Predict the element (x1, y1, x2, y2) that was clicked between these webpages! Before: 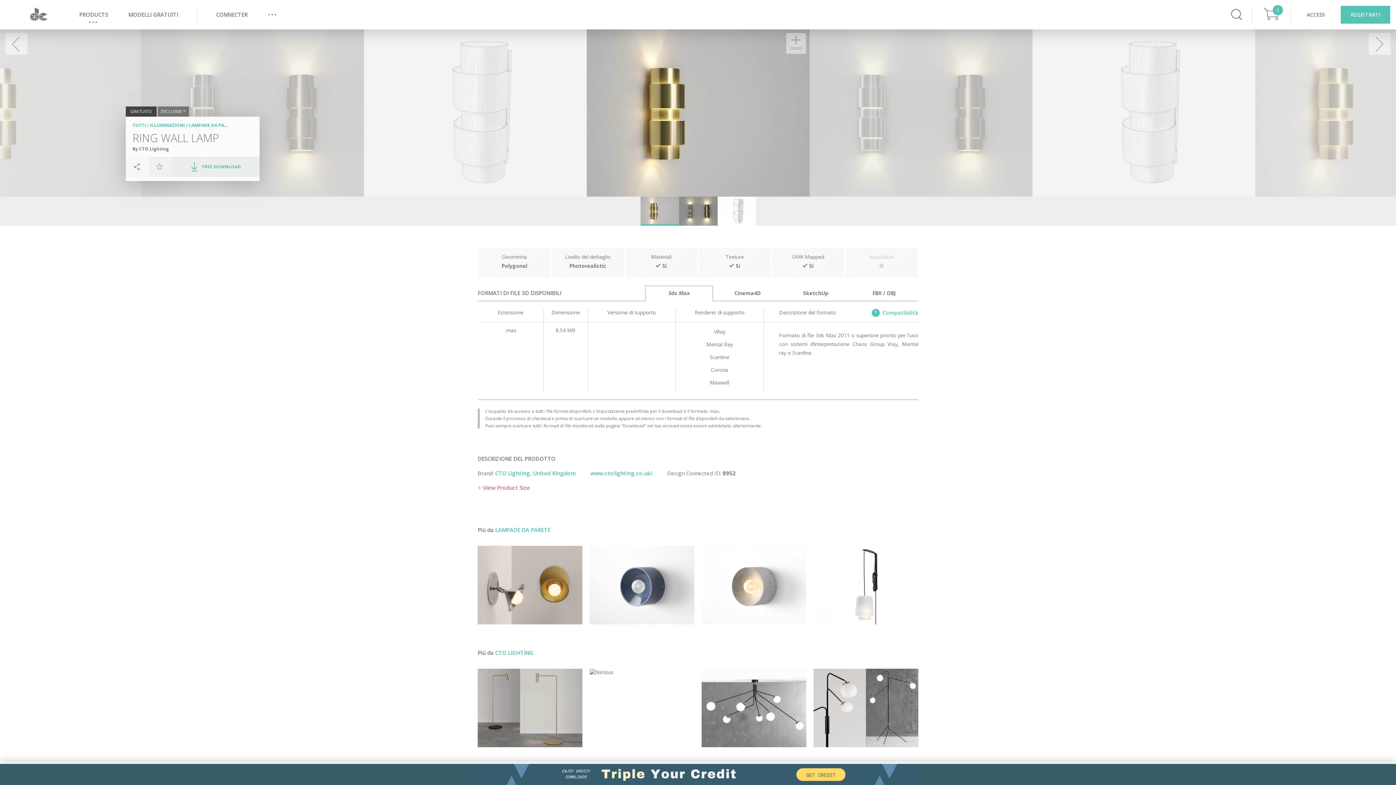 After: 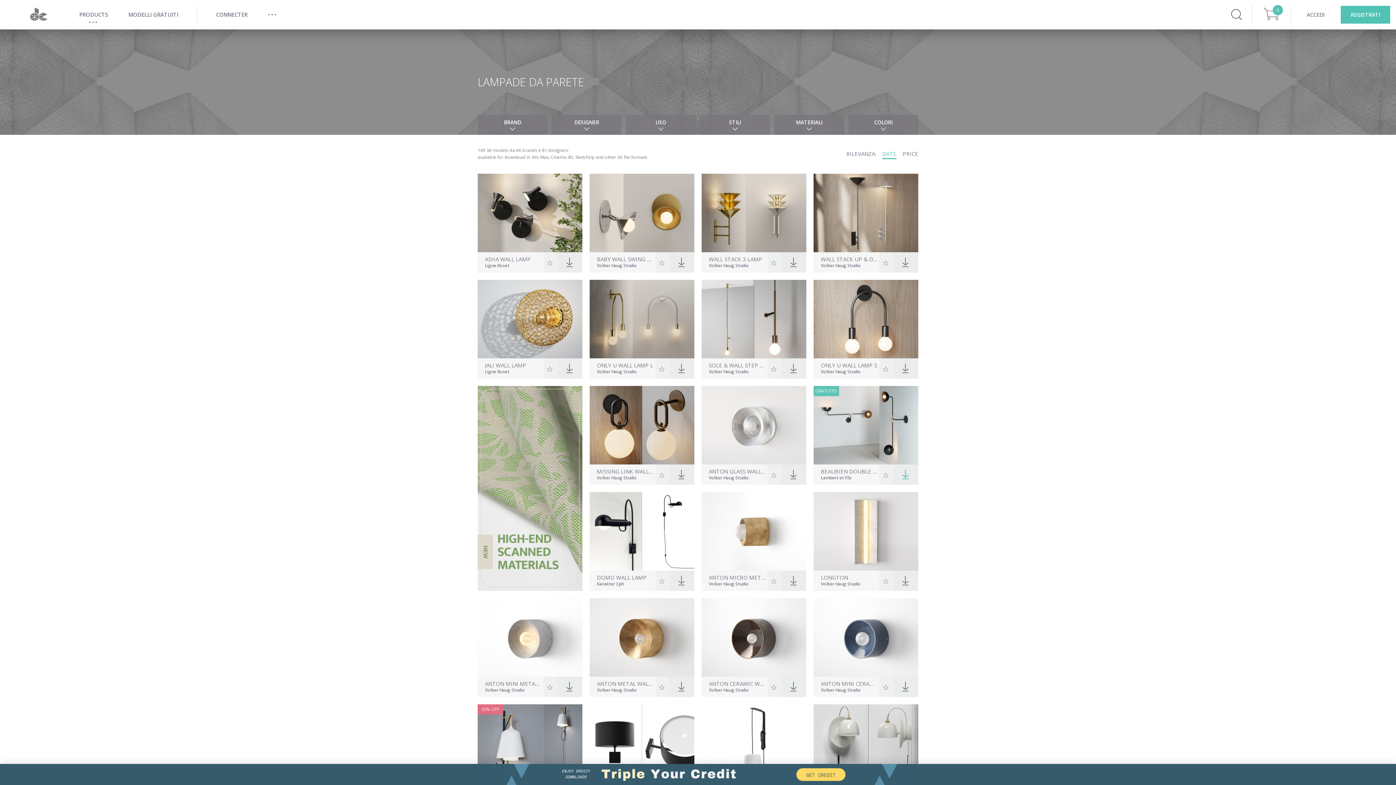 Action: label: LAMPADE DA PARETE bbox: (495, 526, 550, 533)